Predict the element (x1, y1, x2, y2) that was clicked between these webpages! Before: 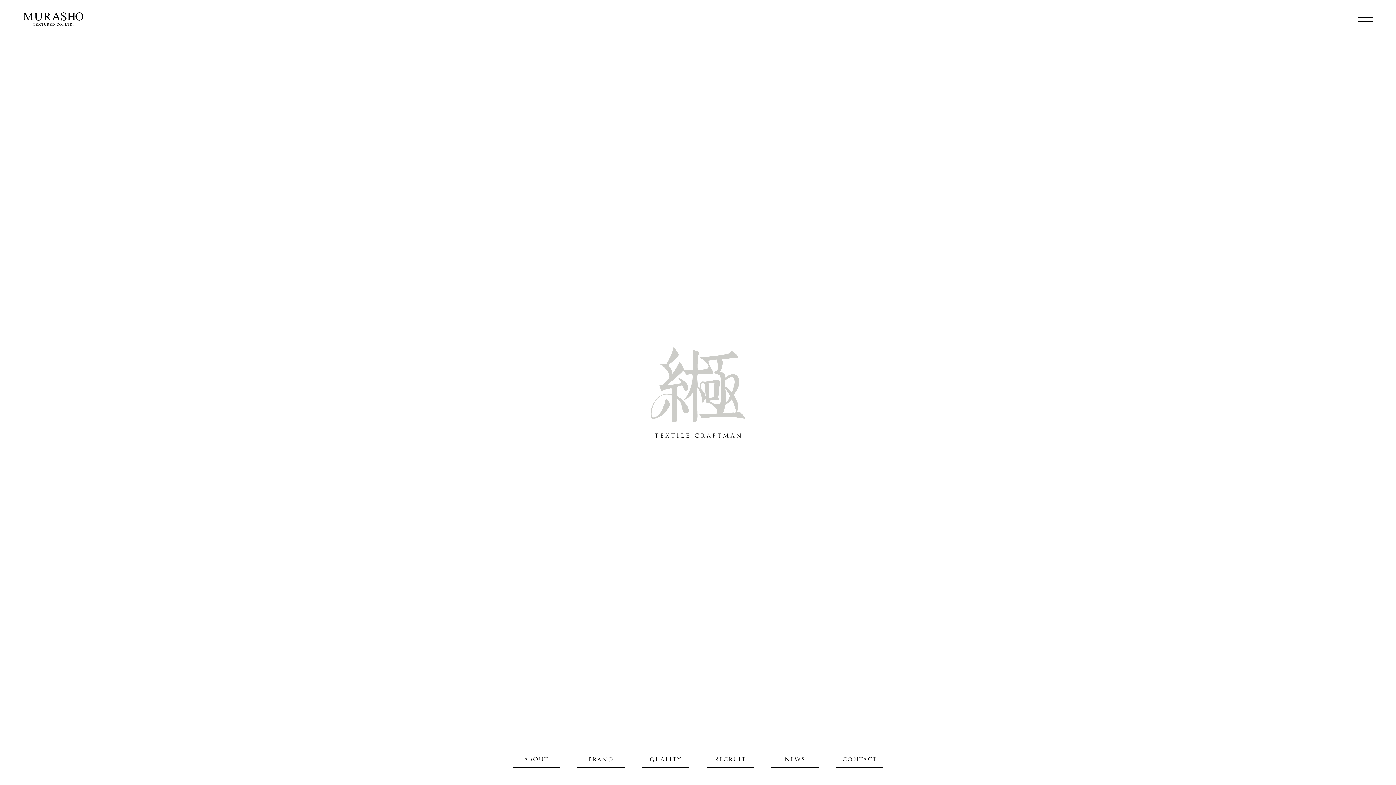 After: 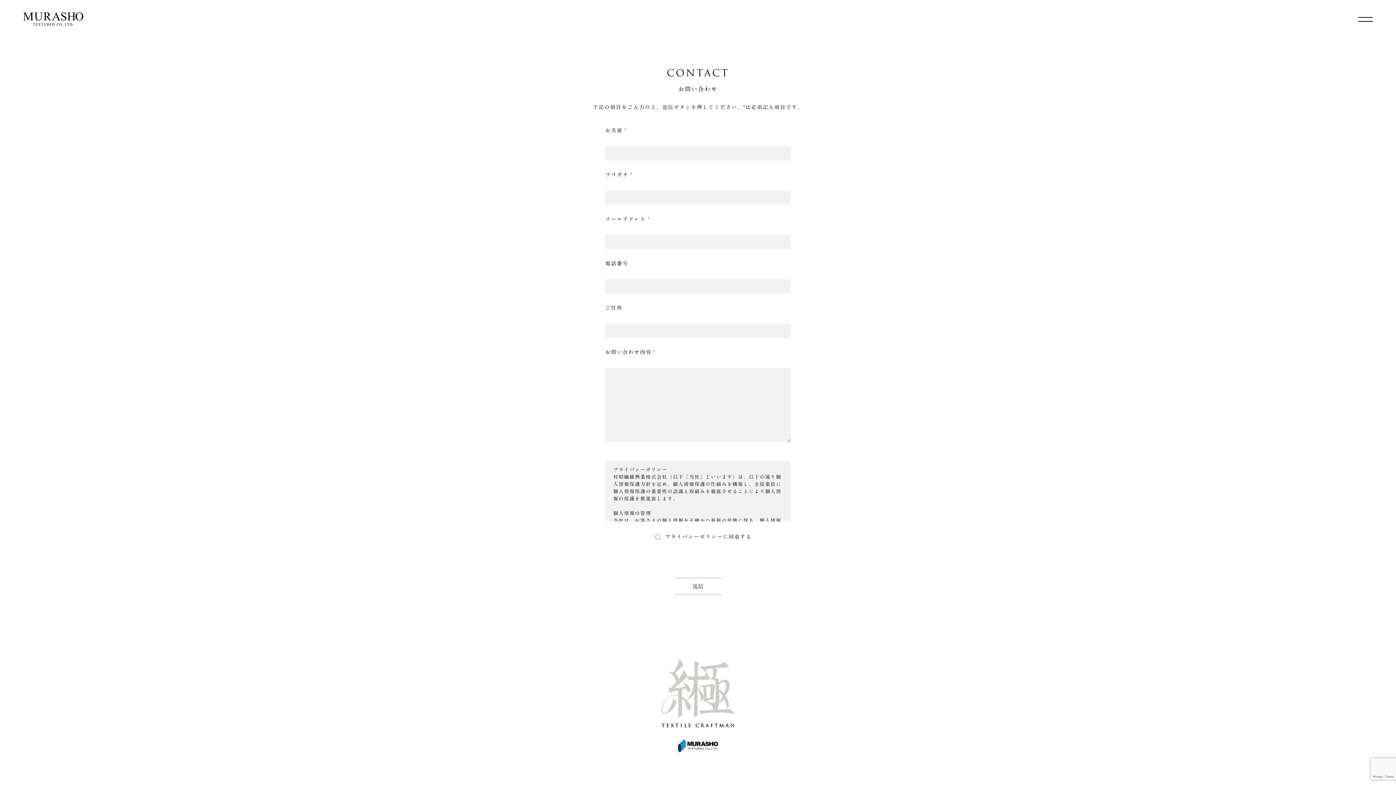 Action: label: CONTACT
お問い合わせ bbox: (836, 757, 883, 768)